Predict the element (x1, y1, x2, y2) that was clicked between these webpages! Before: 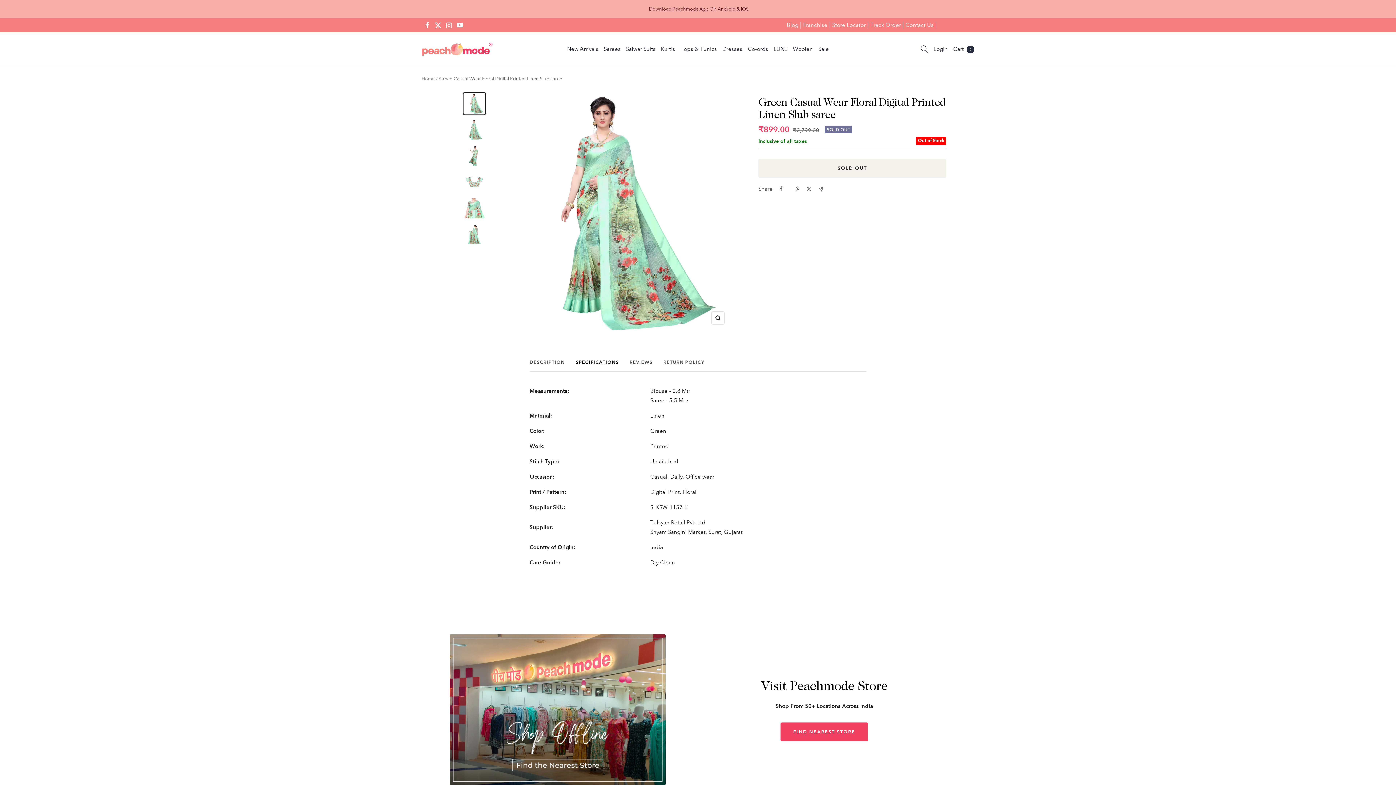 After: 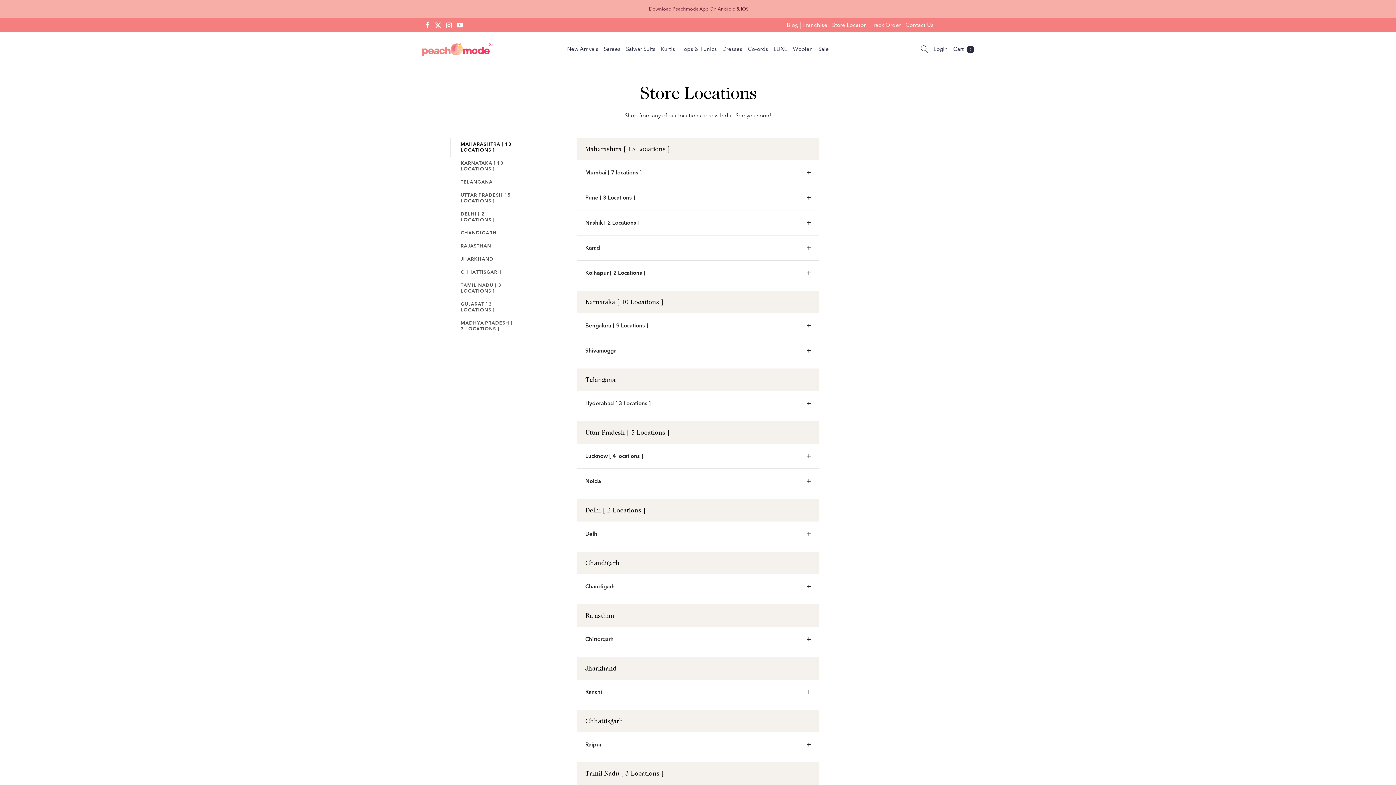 Action: bbox: (780, 722, 868, 741) label: FIND NEAREST STORE